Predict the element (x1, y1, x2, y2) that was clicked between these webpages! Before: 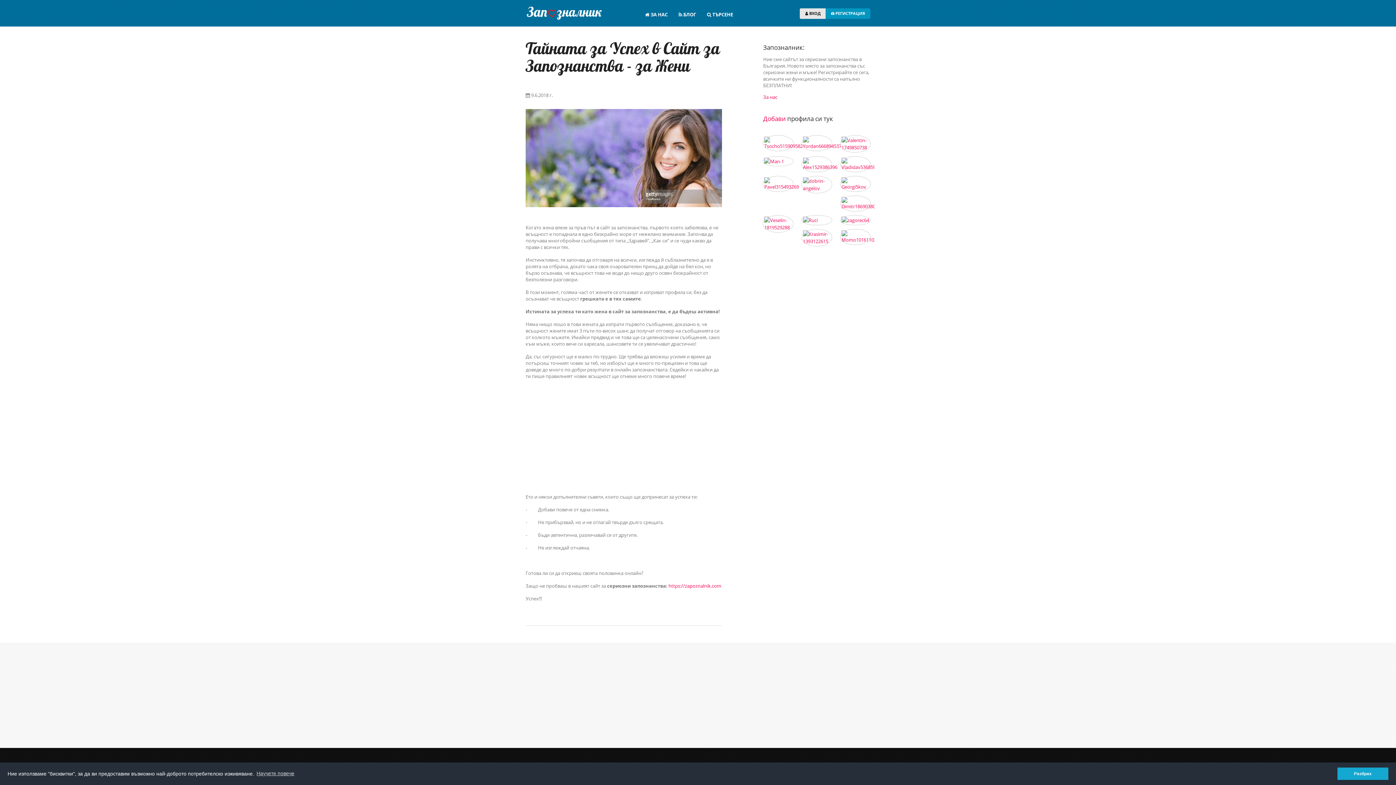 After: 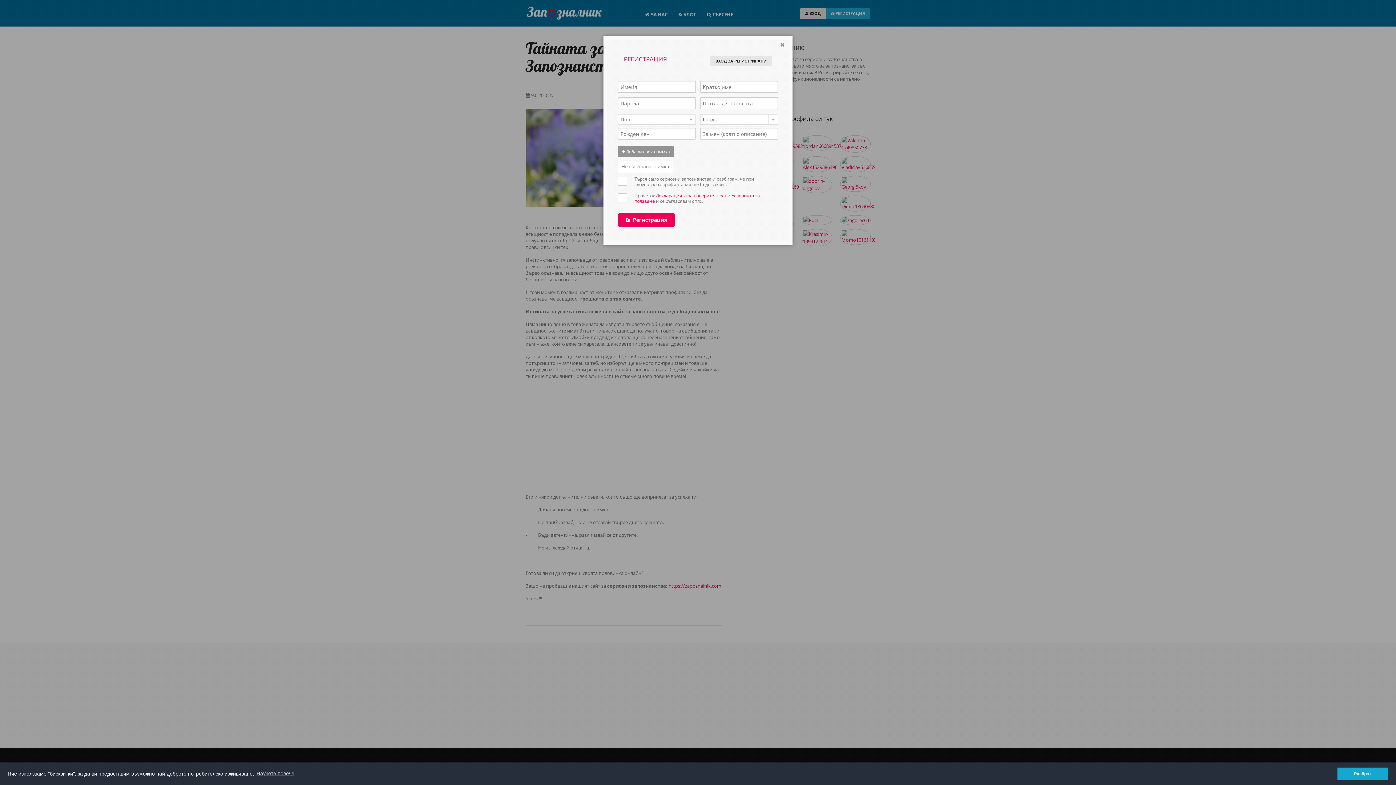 Action: bbox: (825, 8, 870, 18) label:  РЕГИСТРАЦИЯ